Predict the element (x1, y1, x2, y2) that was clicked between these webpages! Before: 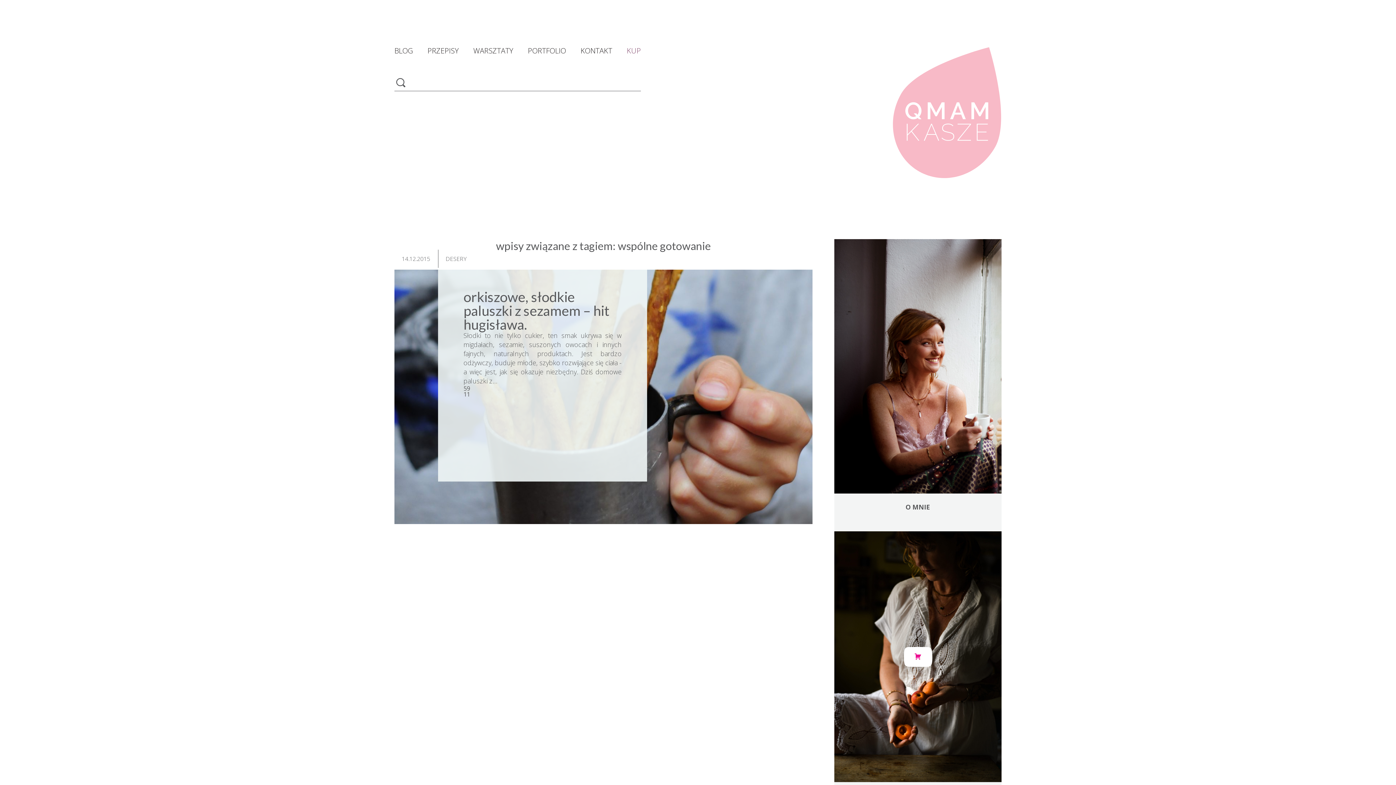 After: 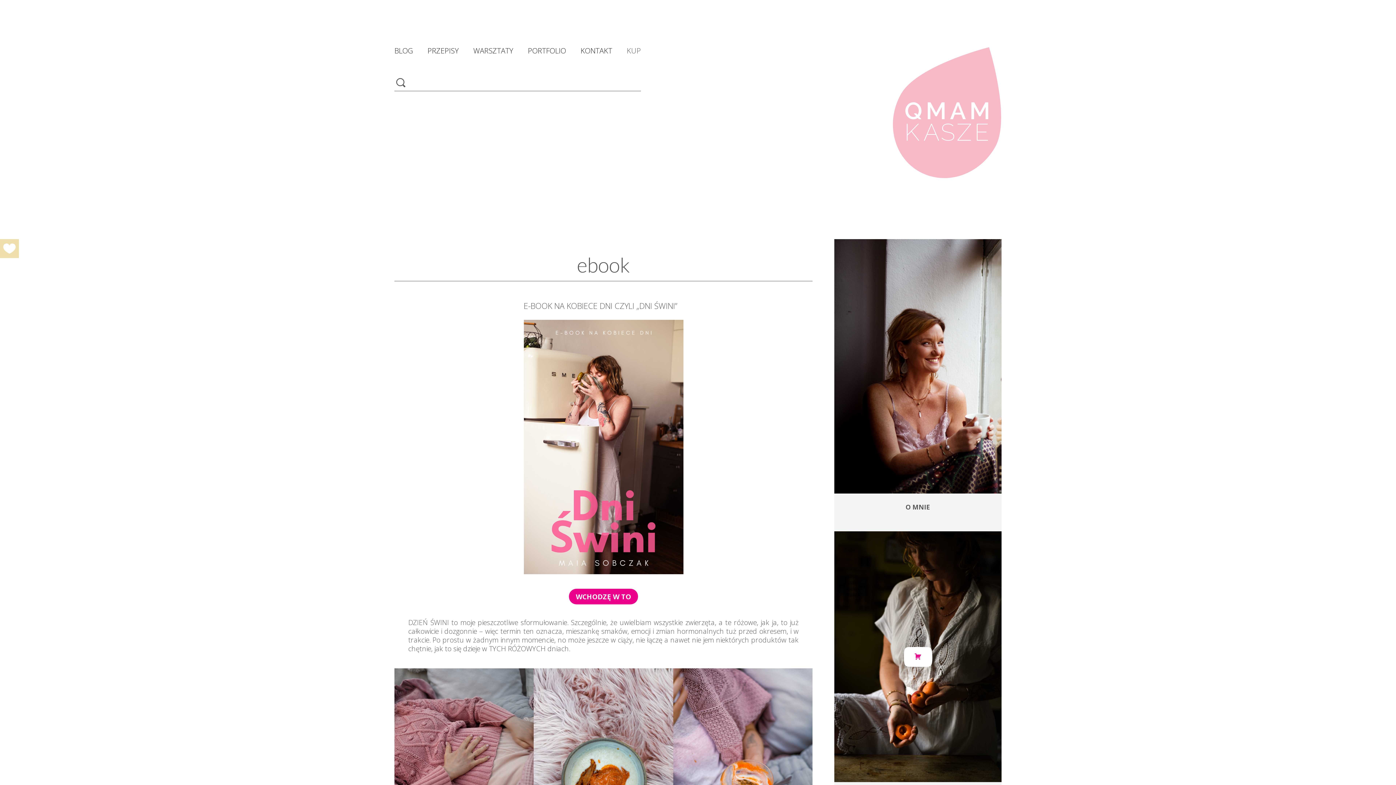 Action: bbox: (834, 531, 1001, 783)